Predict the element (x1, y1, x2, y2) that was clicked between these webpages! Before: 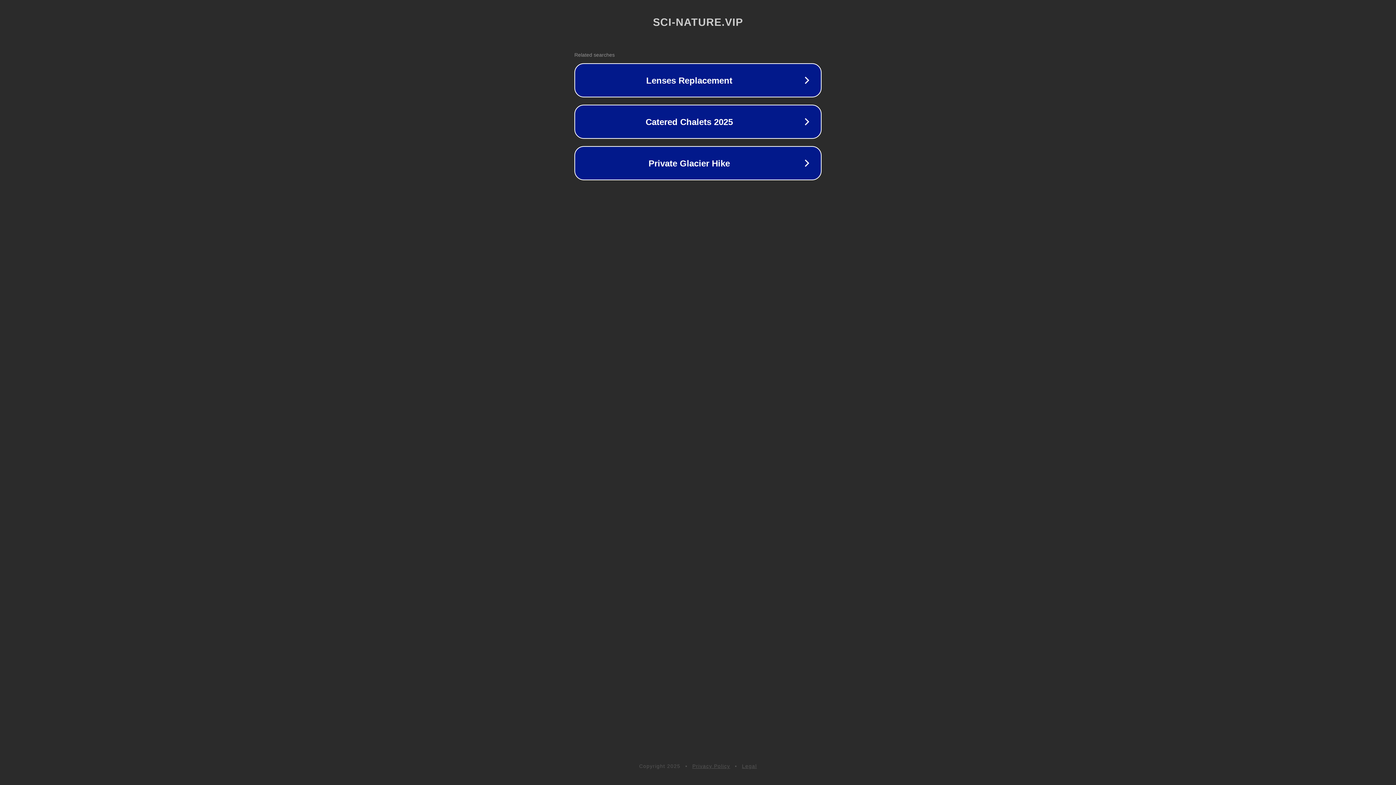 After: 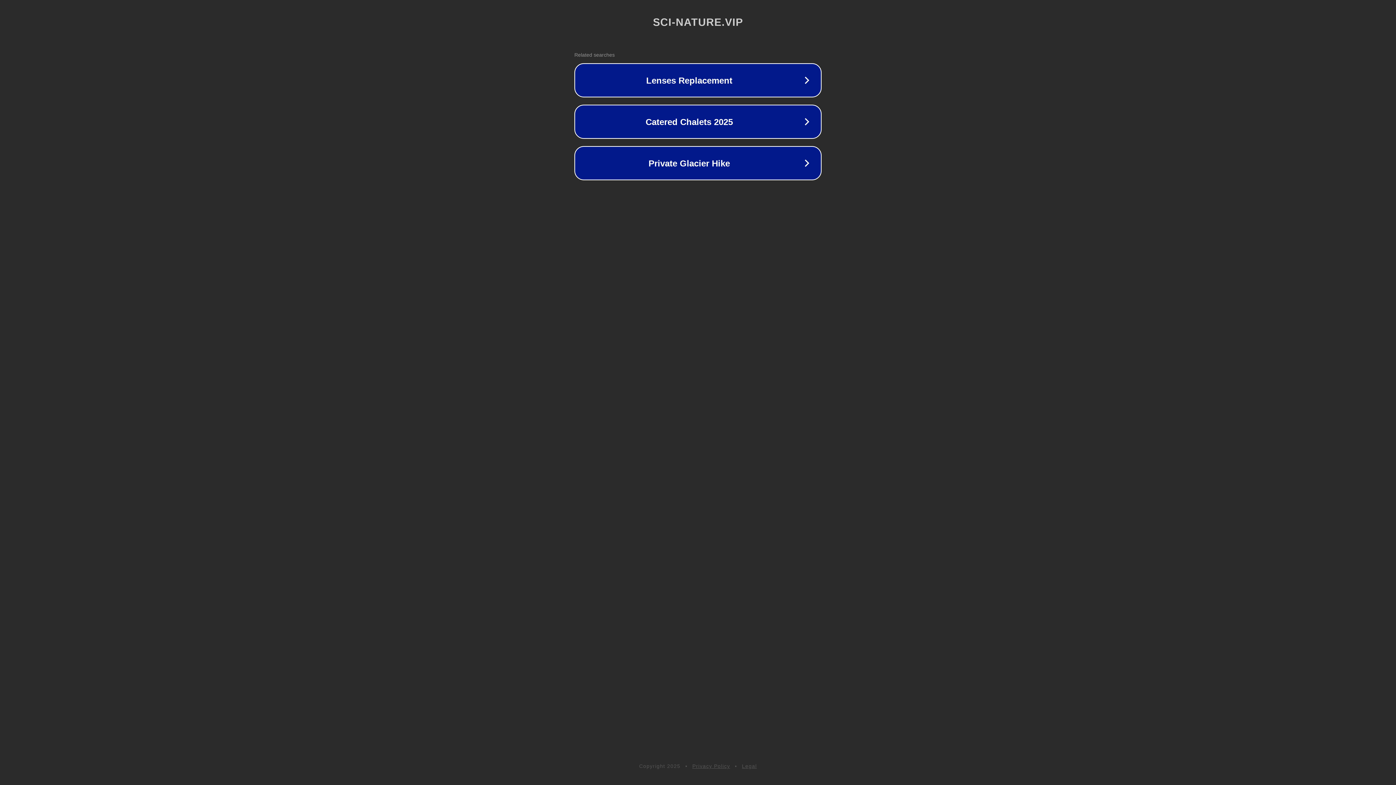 Action: label: Legal bbox: (742, 763, 757, 769)